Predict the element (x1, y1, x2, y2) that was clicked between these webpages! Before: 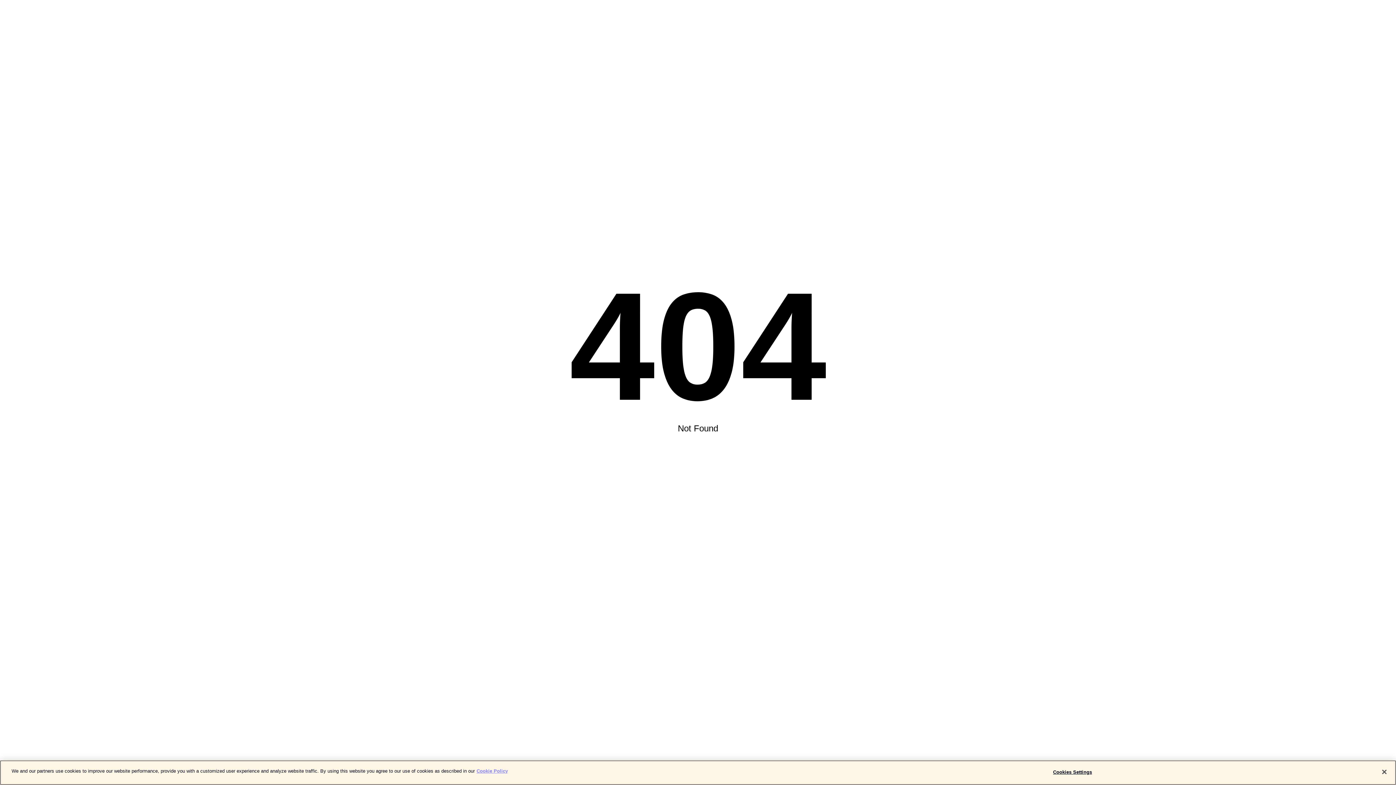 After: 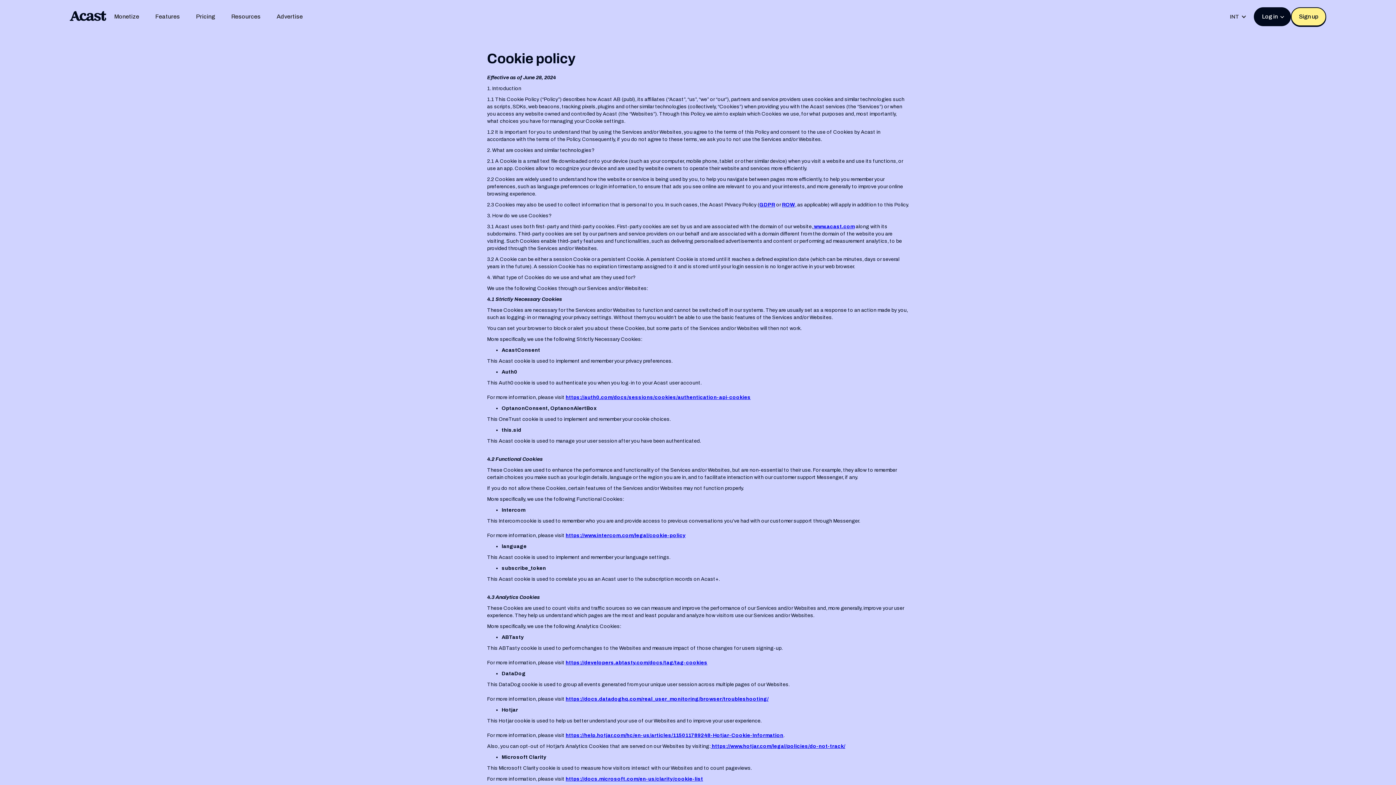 Action: bbox: (476, 768, 508, 774) label: More information about your privacy